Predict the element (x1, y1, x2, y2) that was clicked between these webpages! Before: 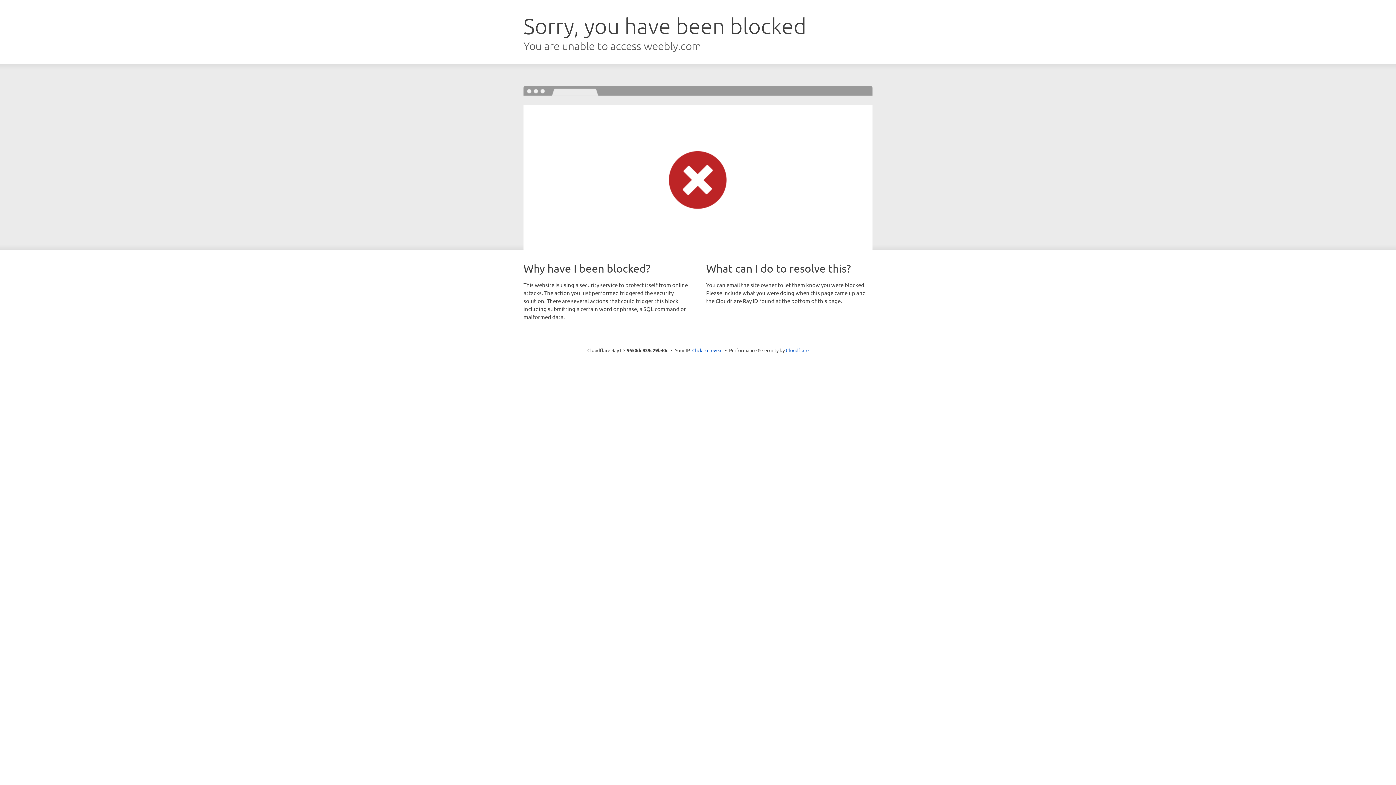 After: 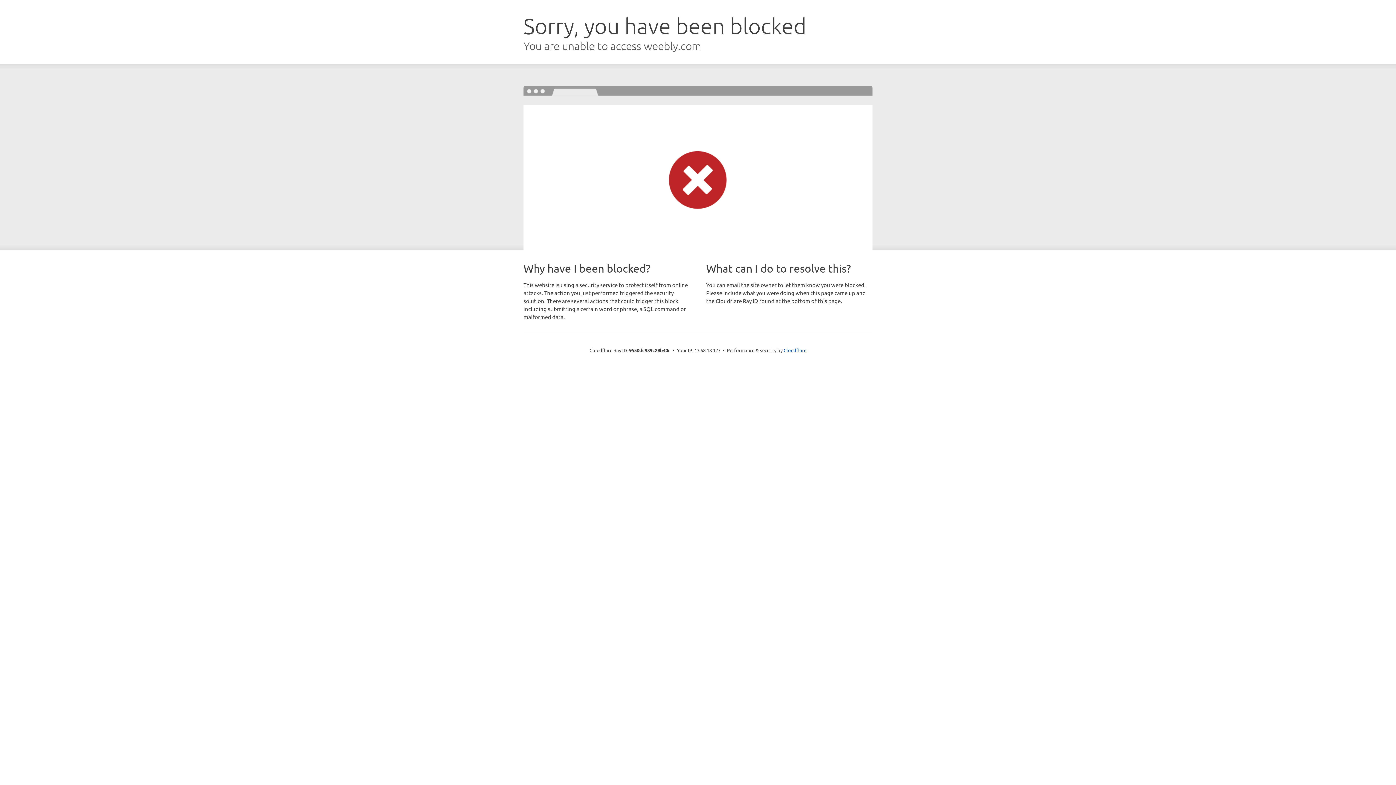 Action: bbox: (692, 346, 722, 353) label: Click to reveal